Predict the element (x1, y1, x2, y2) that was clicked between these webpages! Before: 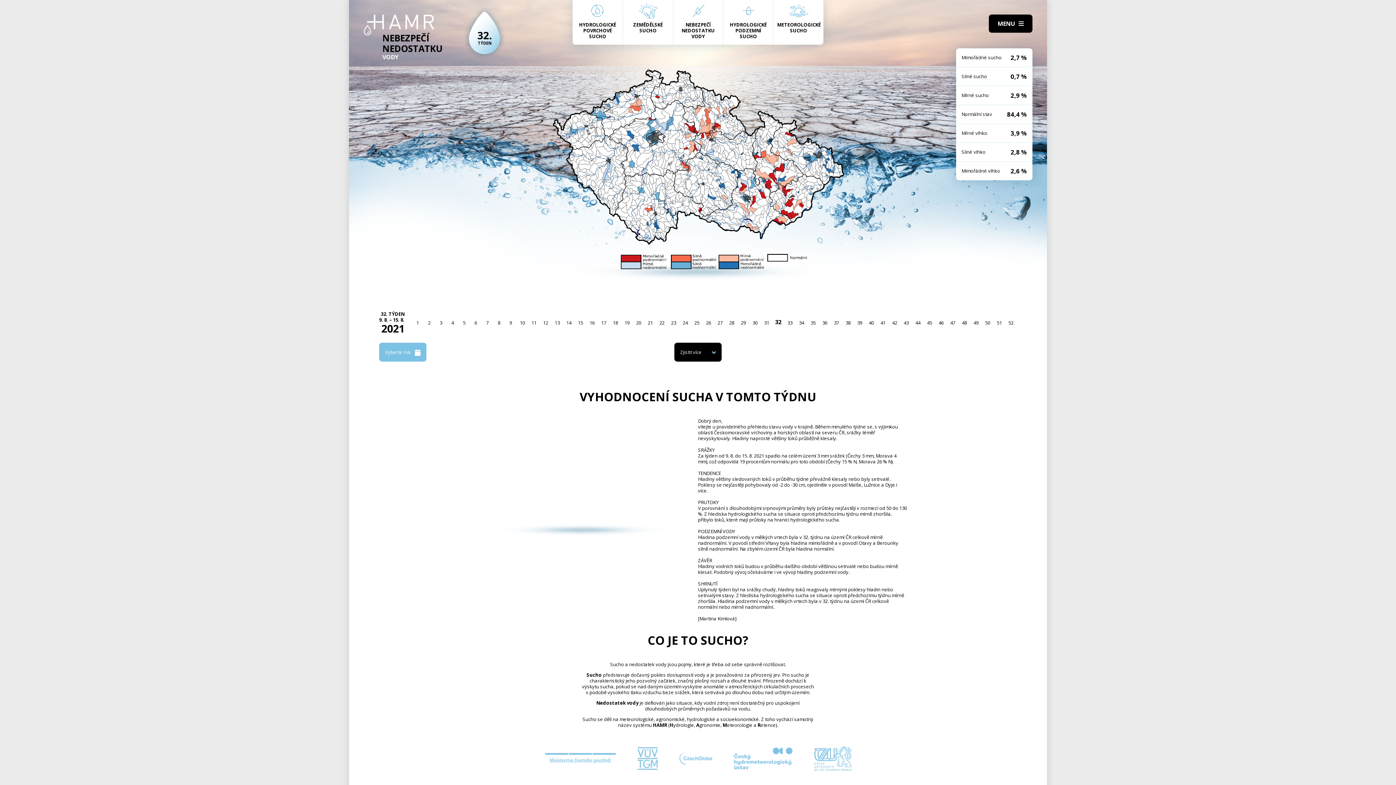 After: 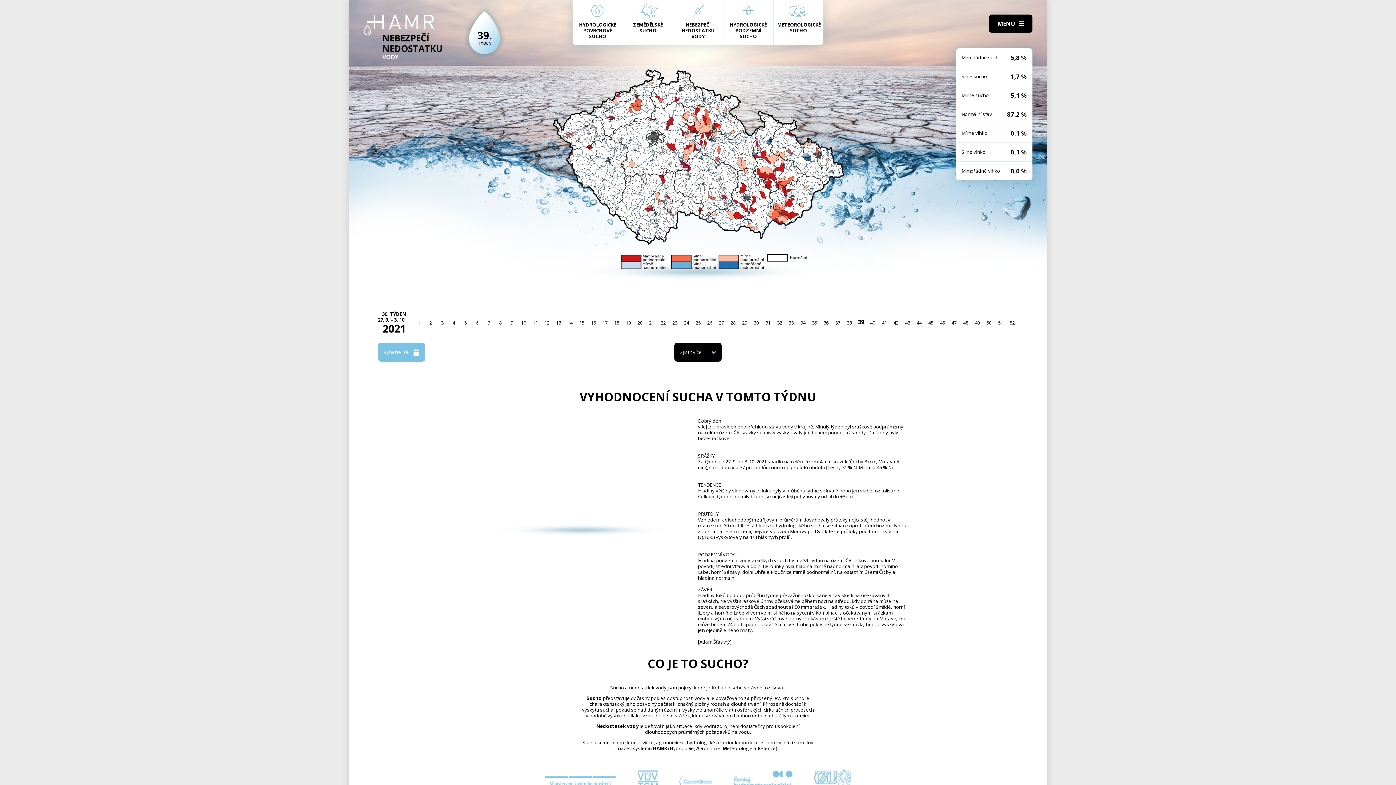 Action: label: 39 bbox: (854, 317, 865, 328)